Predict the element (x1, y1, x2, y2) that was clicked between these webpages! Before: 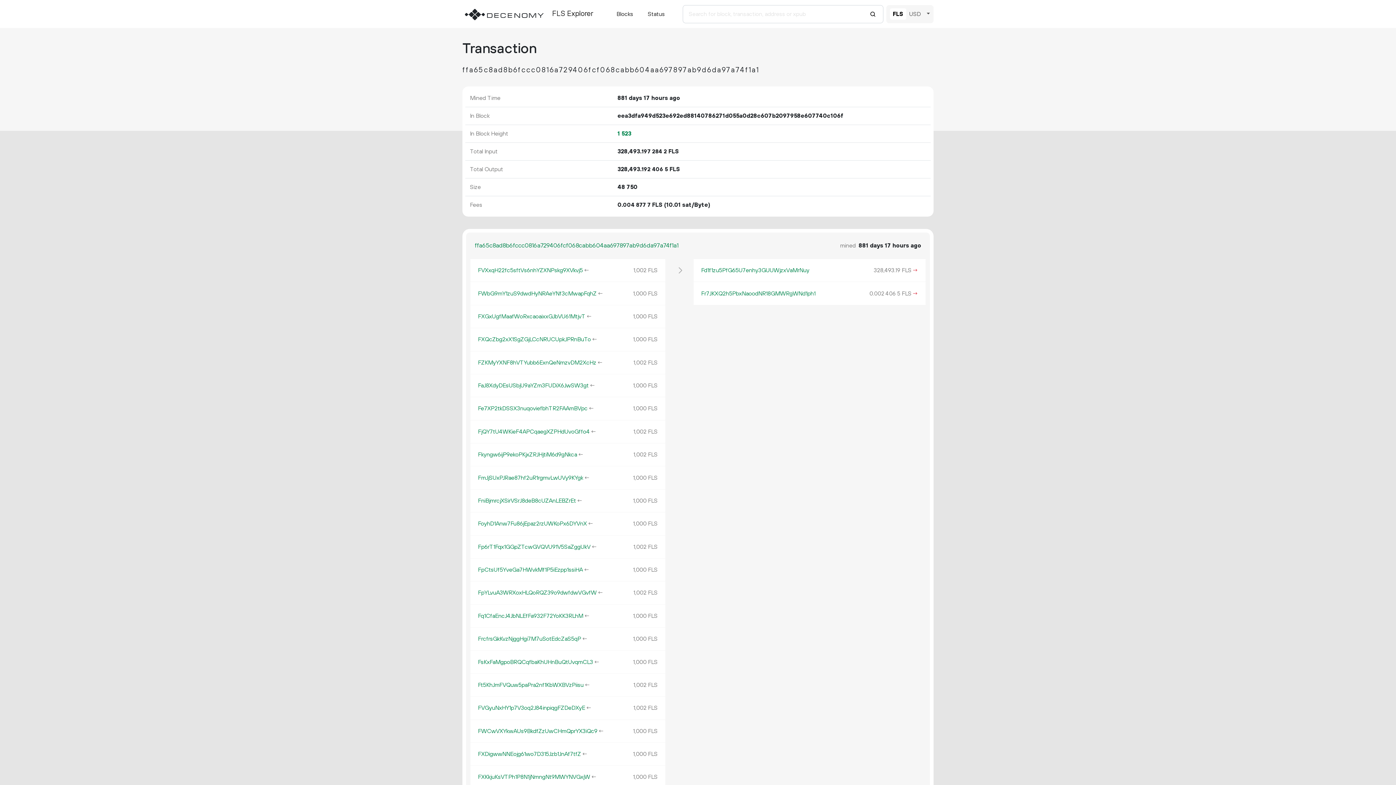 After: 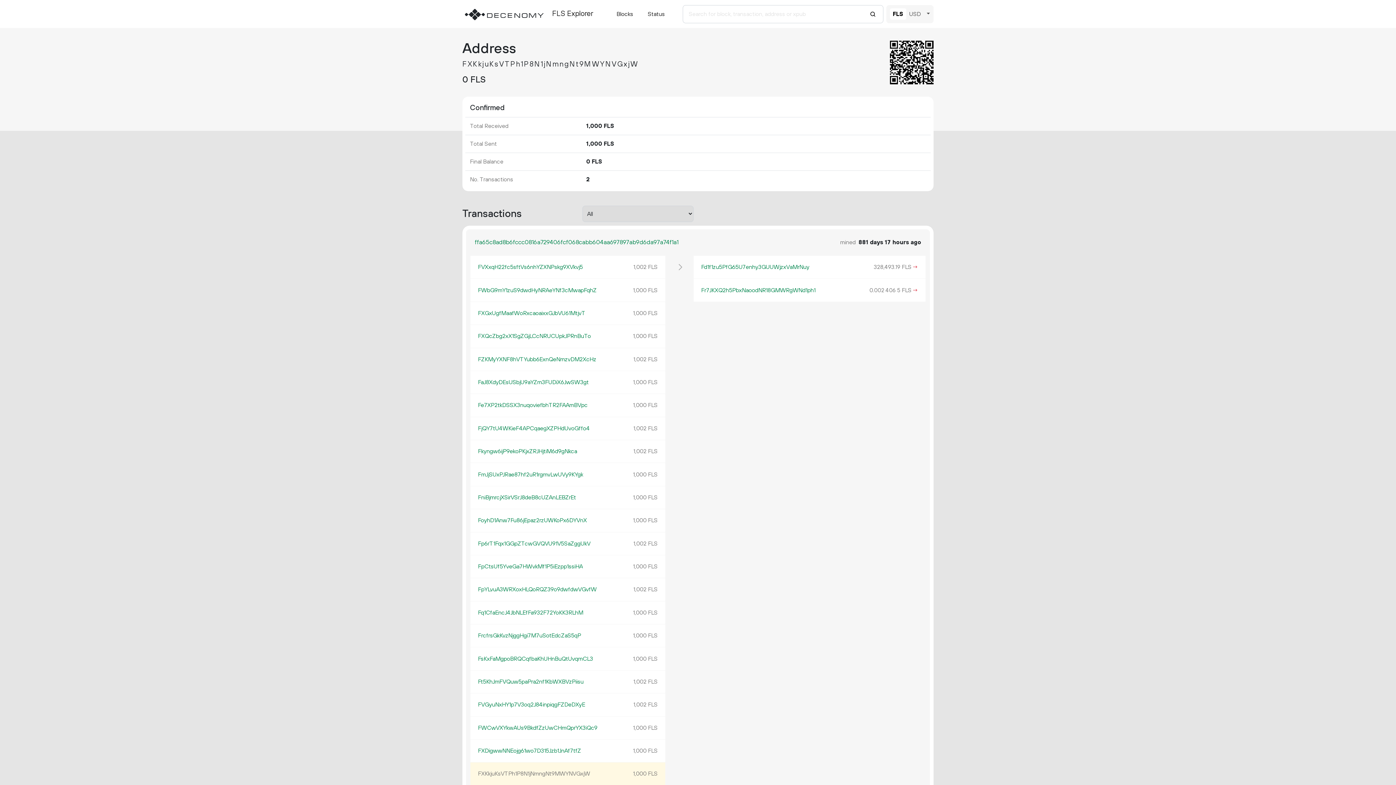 Action: label: FXKkjuKsVTPh1P8N1jNmngNt9MWYNVGxjW bbox: (478, 773, 590, 781)